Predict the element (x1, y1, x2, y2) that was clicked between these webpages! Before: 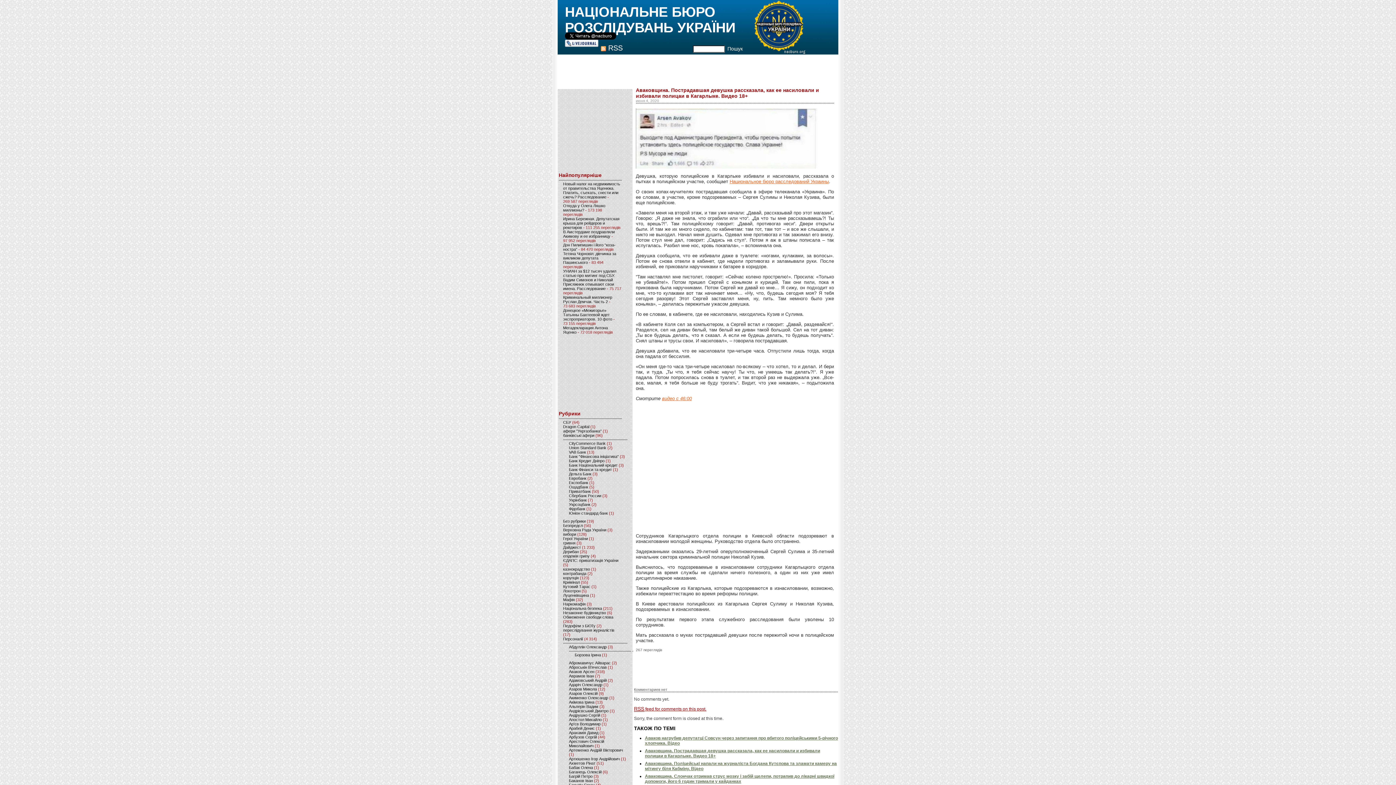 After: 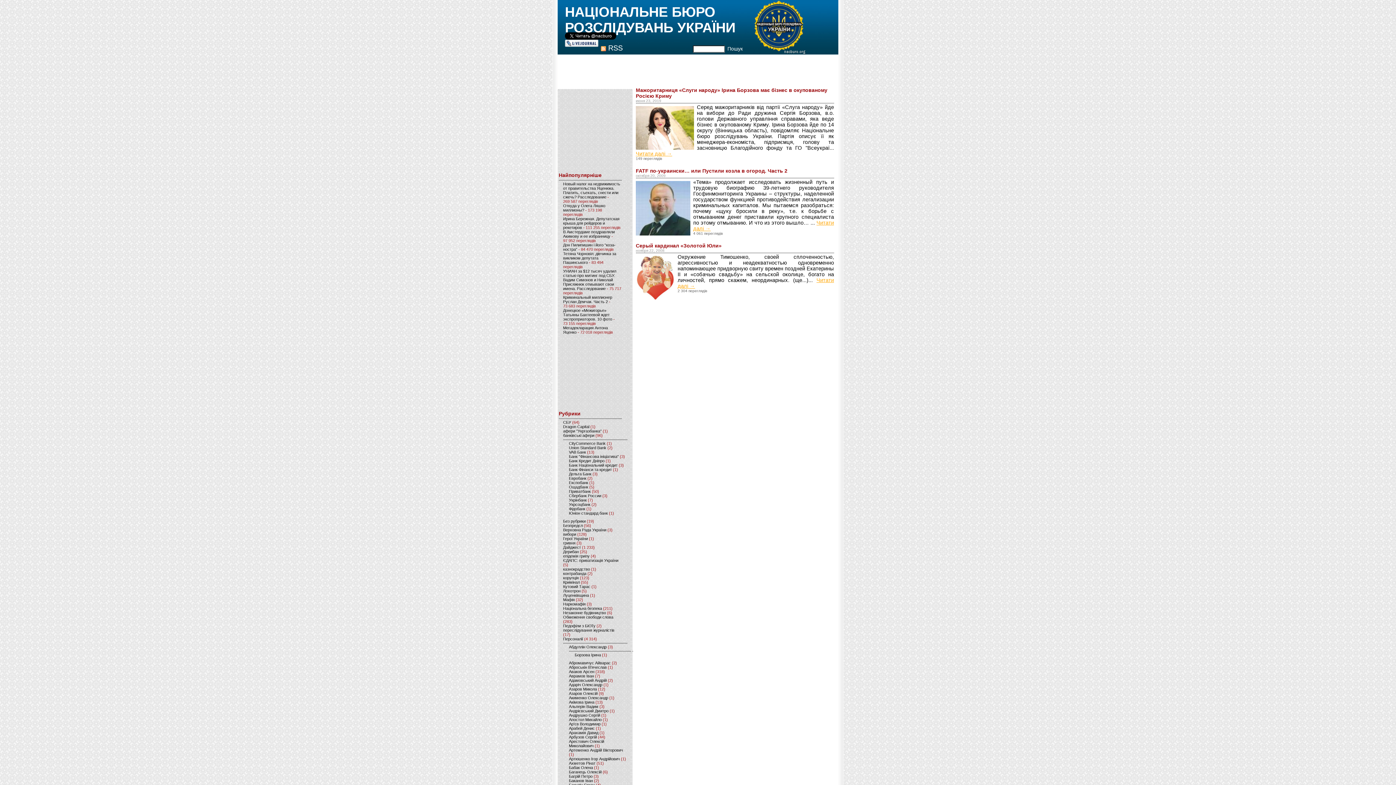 Action: label: Абдуллін Олександр bbox: (569, 645, 606, 649)